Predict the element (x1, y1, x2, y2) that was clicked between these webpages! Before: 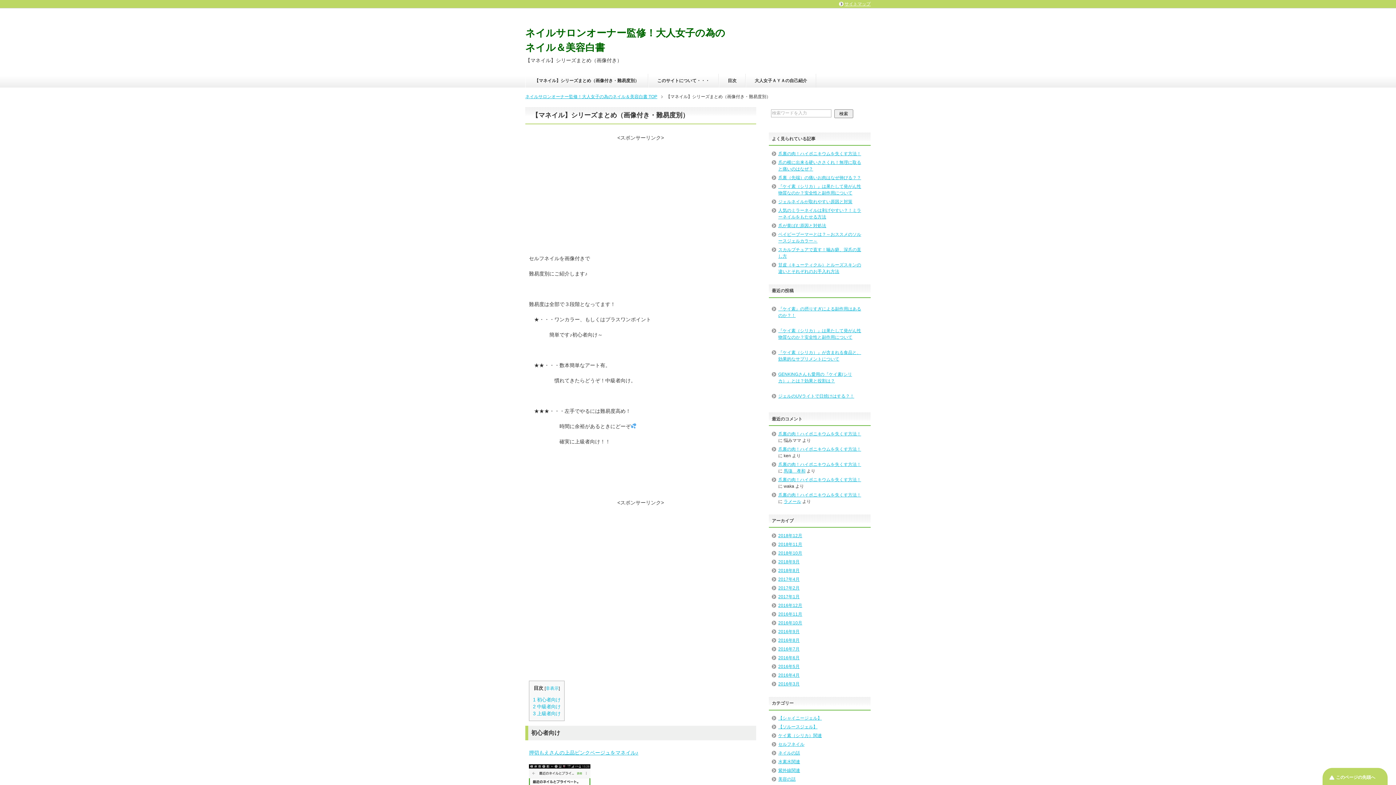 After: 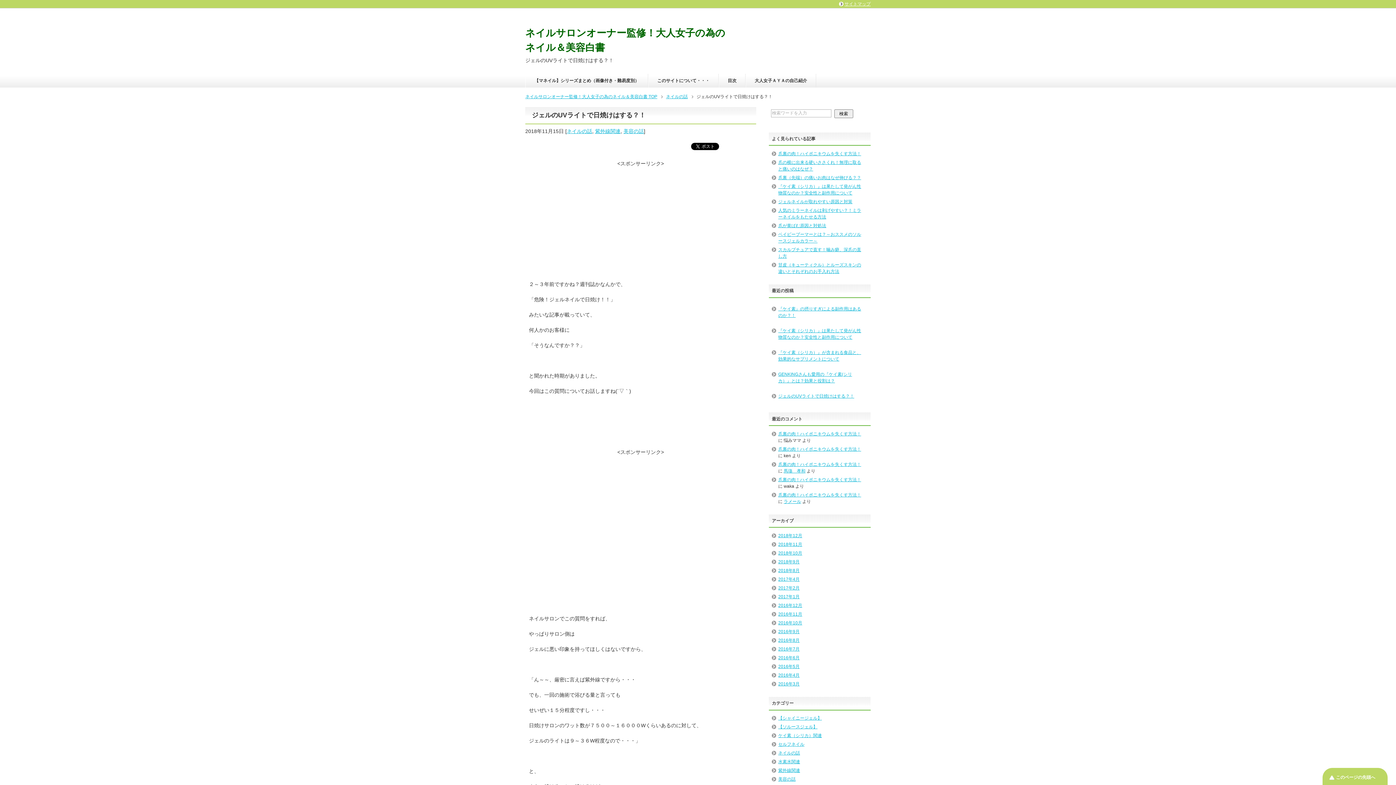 Action: label: ジェルのUVライトで日焼けはする？！ bbox: (771, 388, 868, 404)